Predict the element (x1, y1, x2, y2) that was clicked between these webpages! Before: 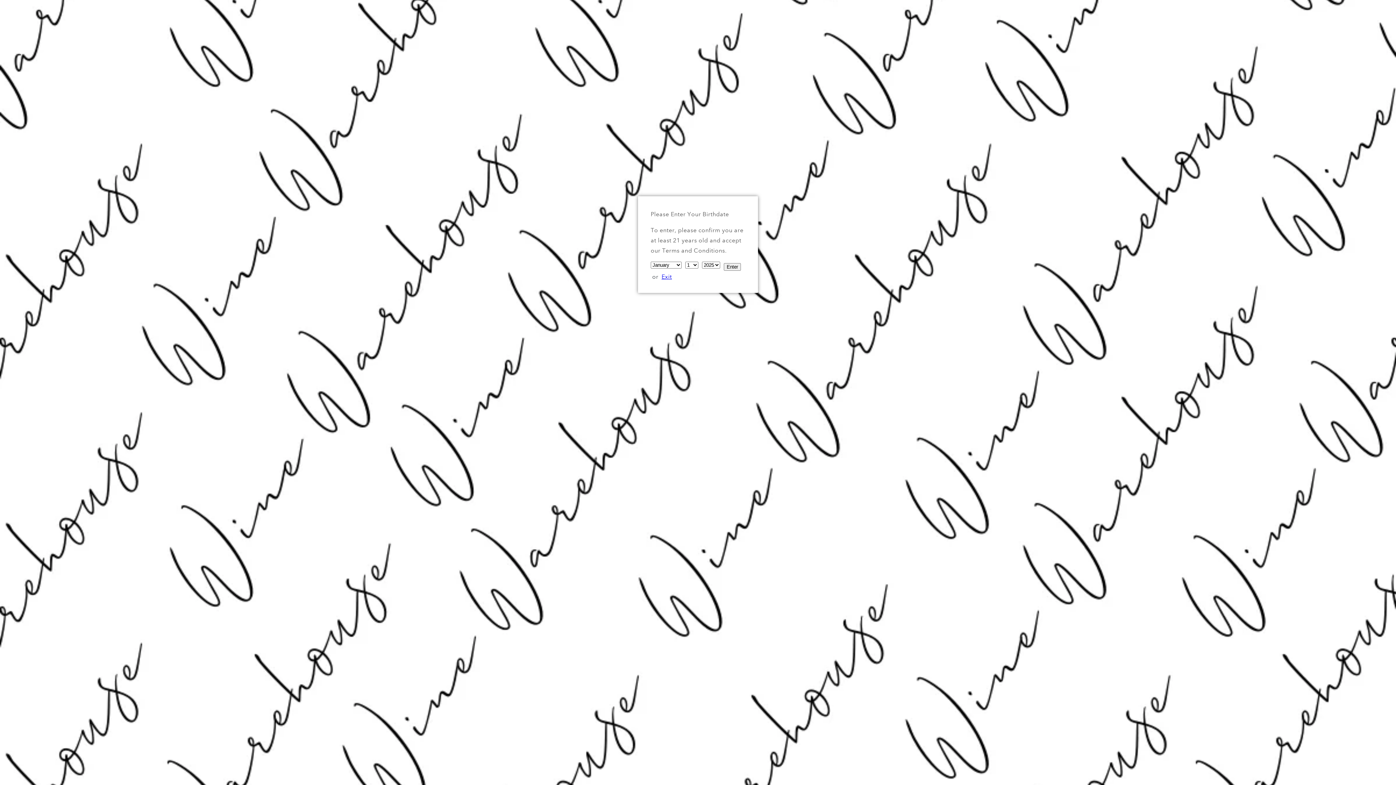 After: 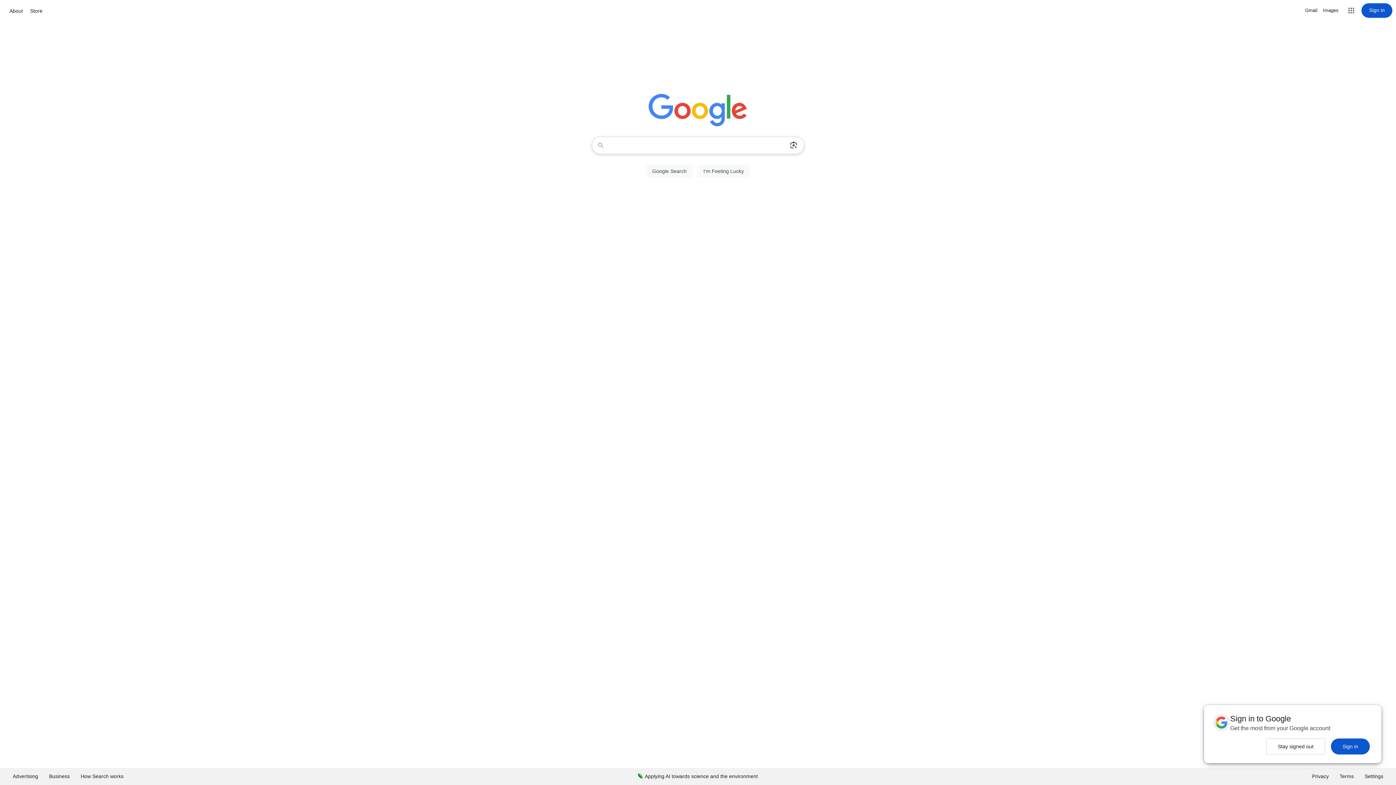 Action: label: Exit bbox: (661, 273, 672, 280)